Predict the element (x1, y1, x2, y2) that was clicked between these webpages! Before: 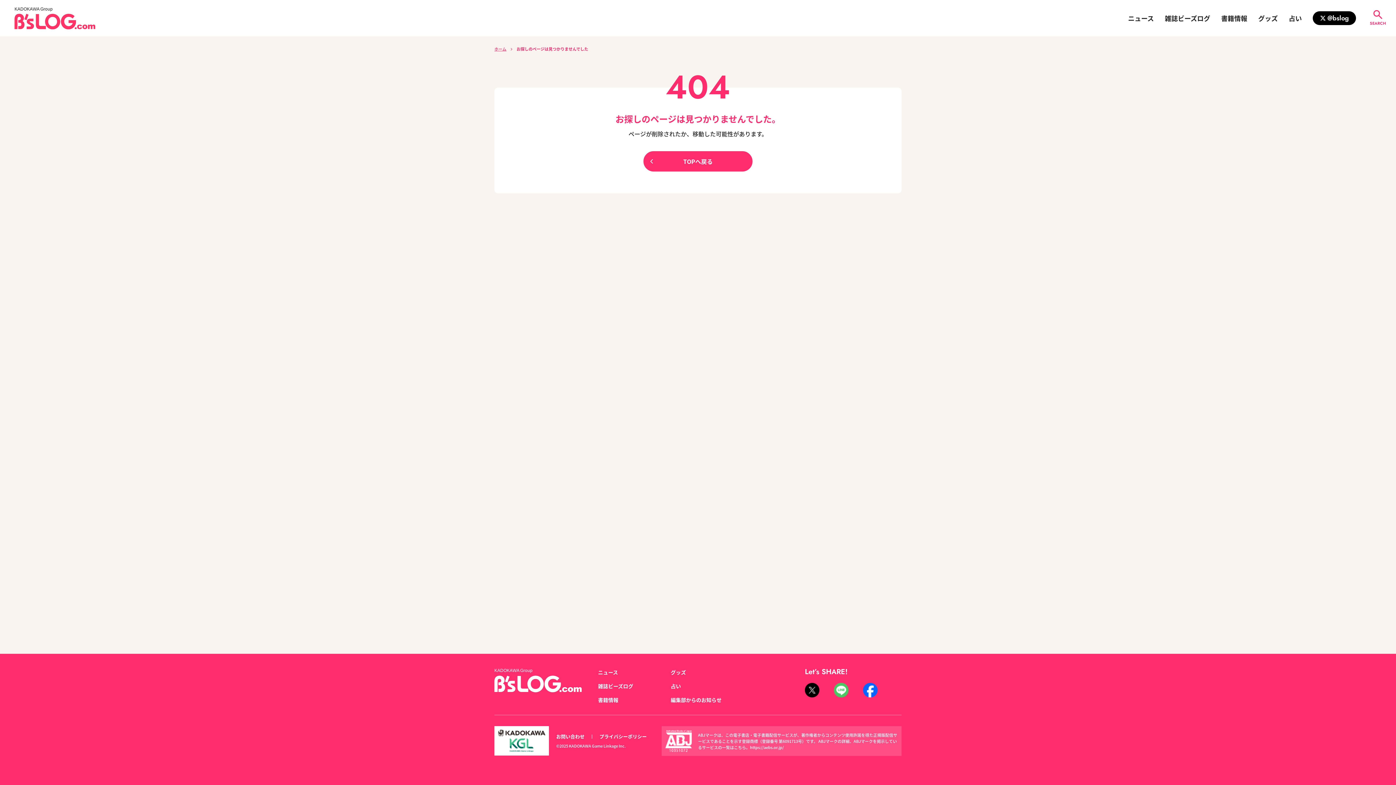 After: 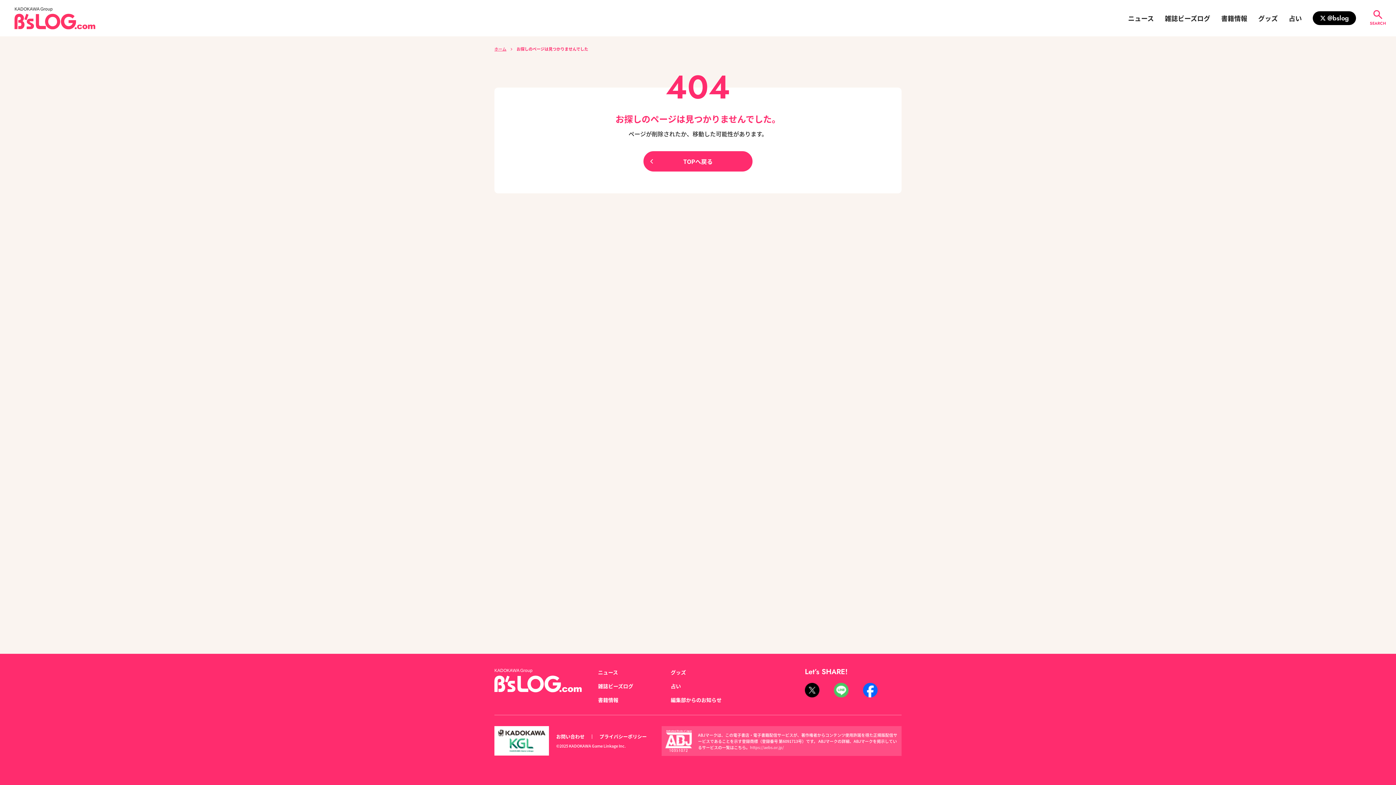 Action: bbox: (750, 744, 784, 750) label: https://aebs.or.jp/